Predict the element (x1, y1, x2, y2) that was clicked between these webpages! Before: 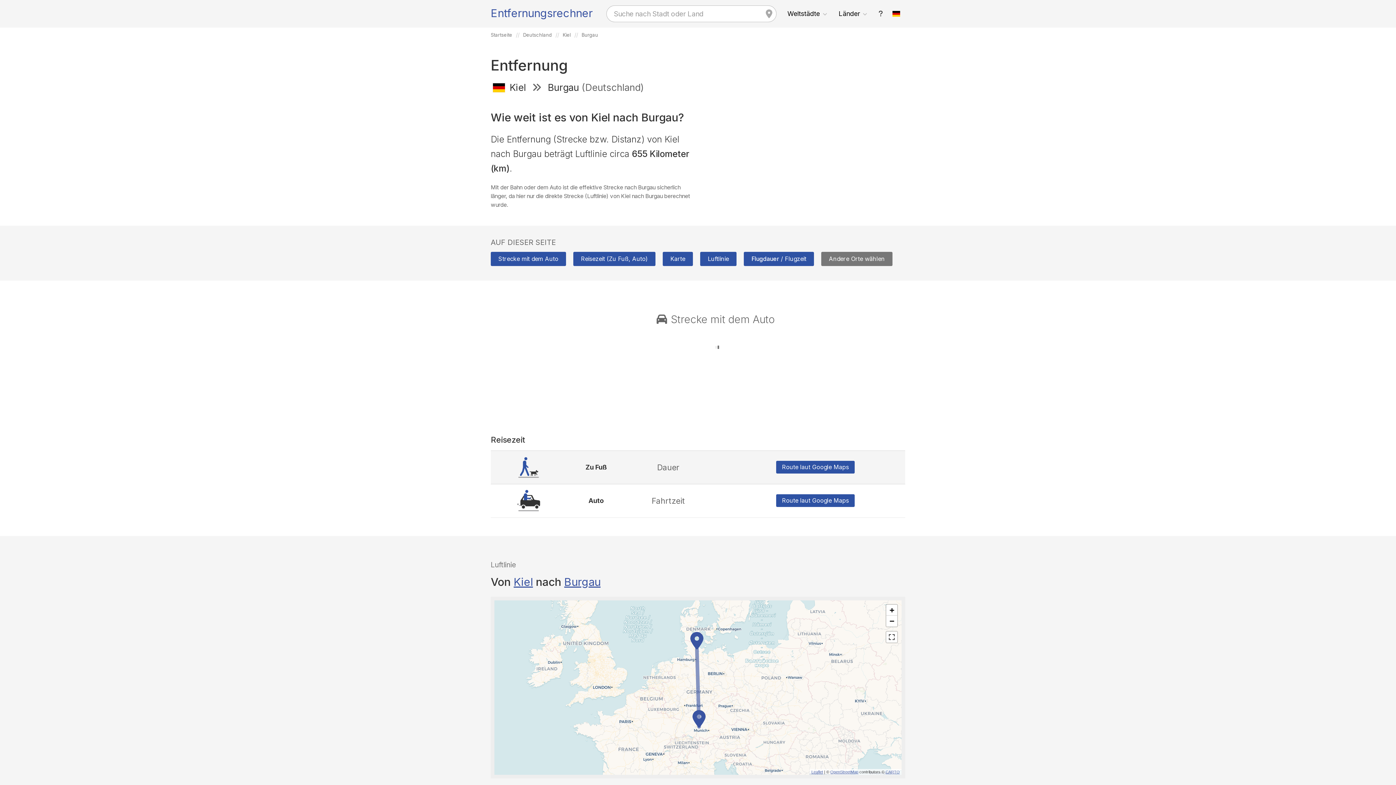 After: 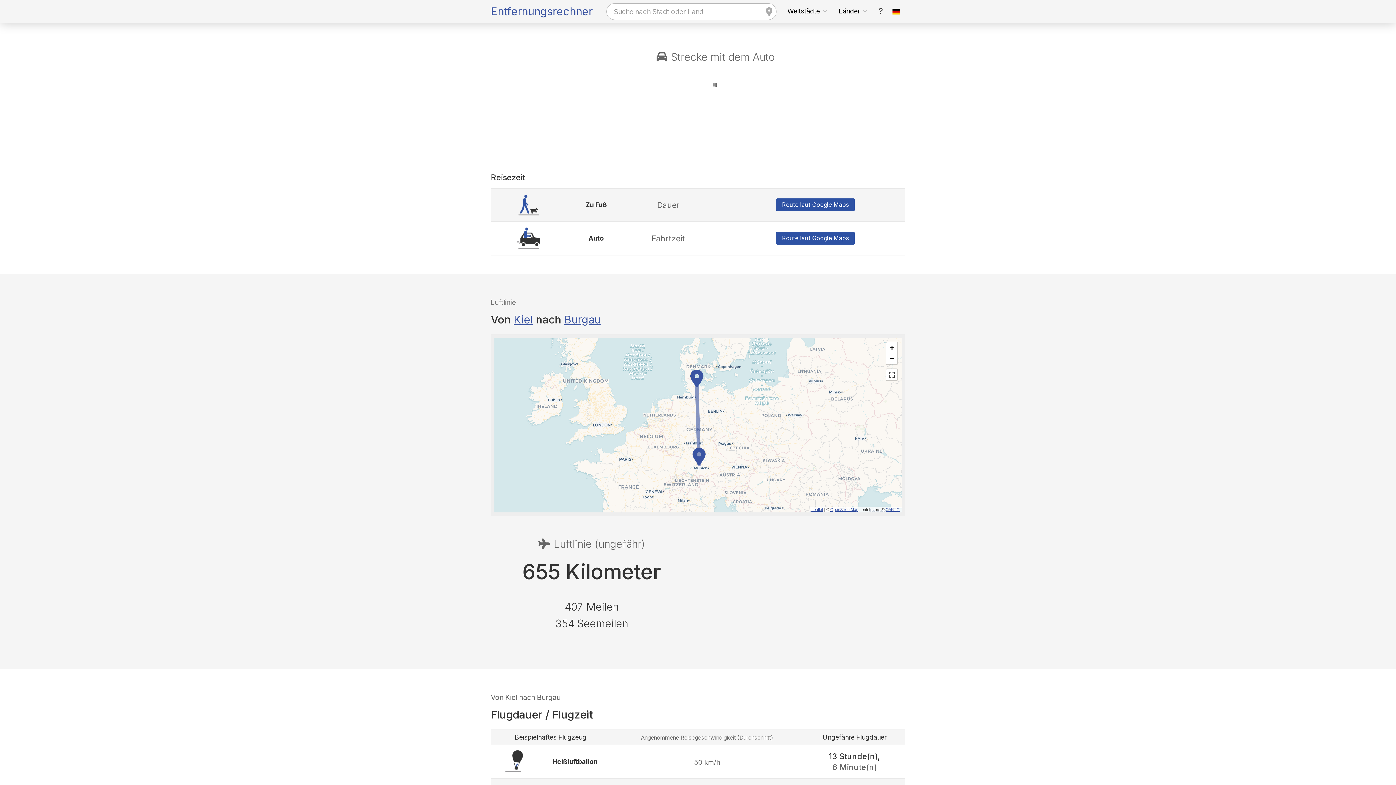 Action: bbox: (490, 252, 566, 266) label: Strecke mit dem Auto